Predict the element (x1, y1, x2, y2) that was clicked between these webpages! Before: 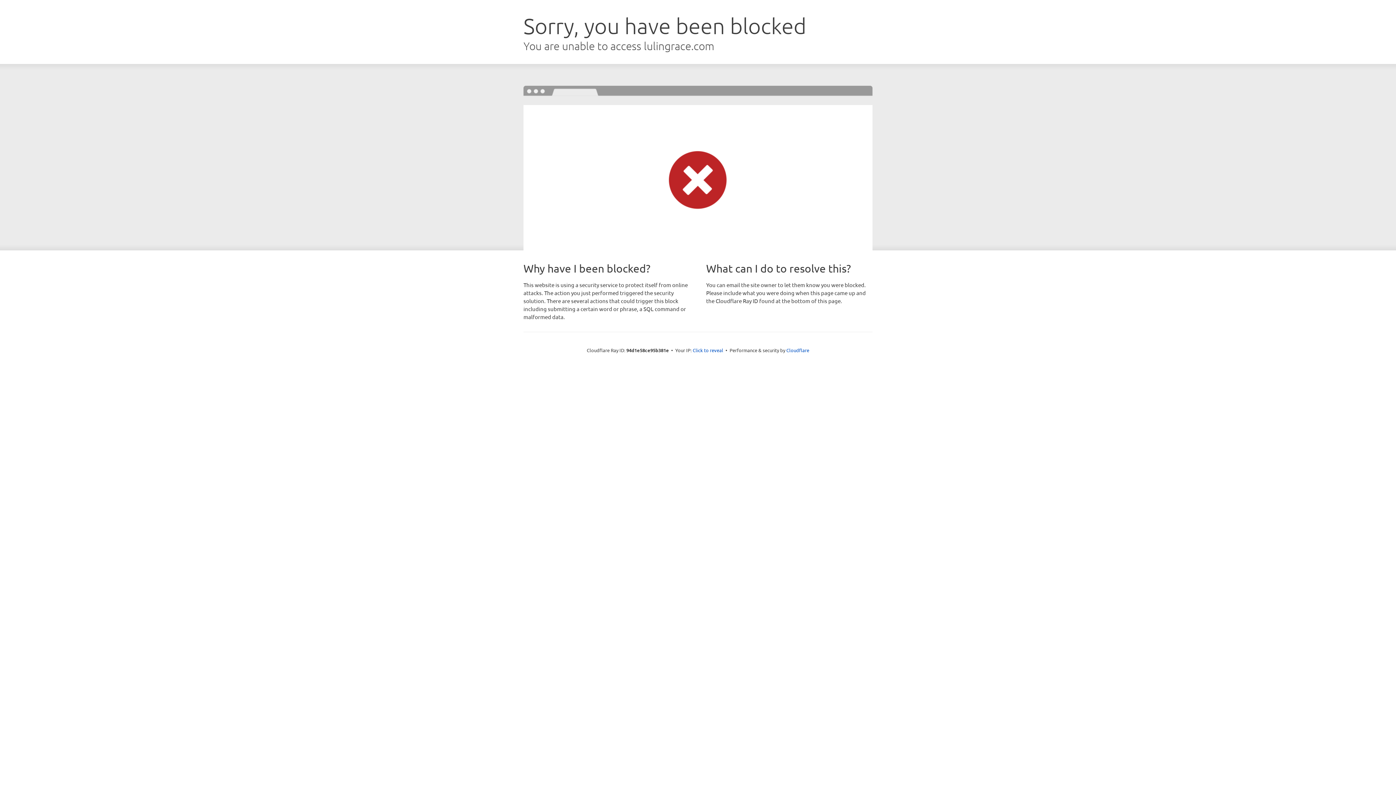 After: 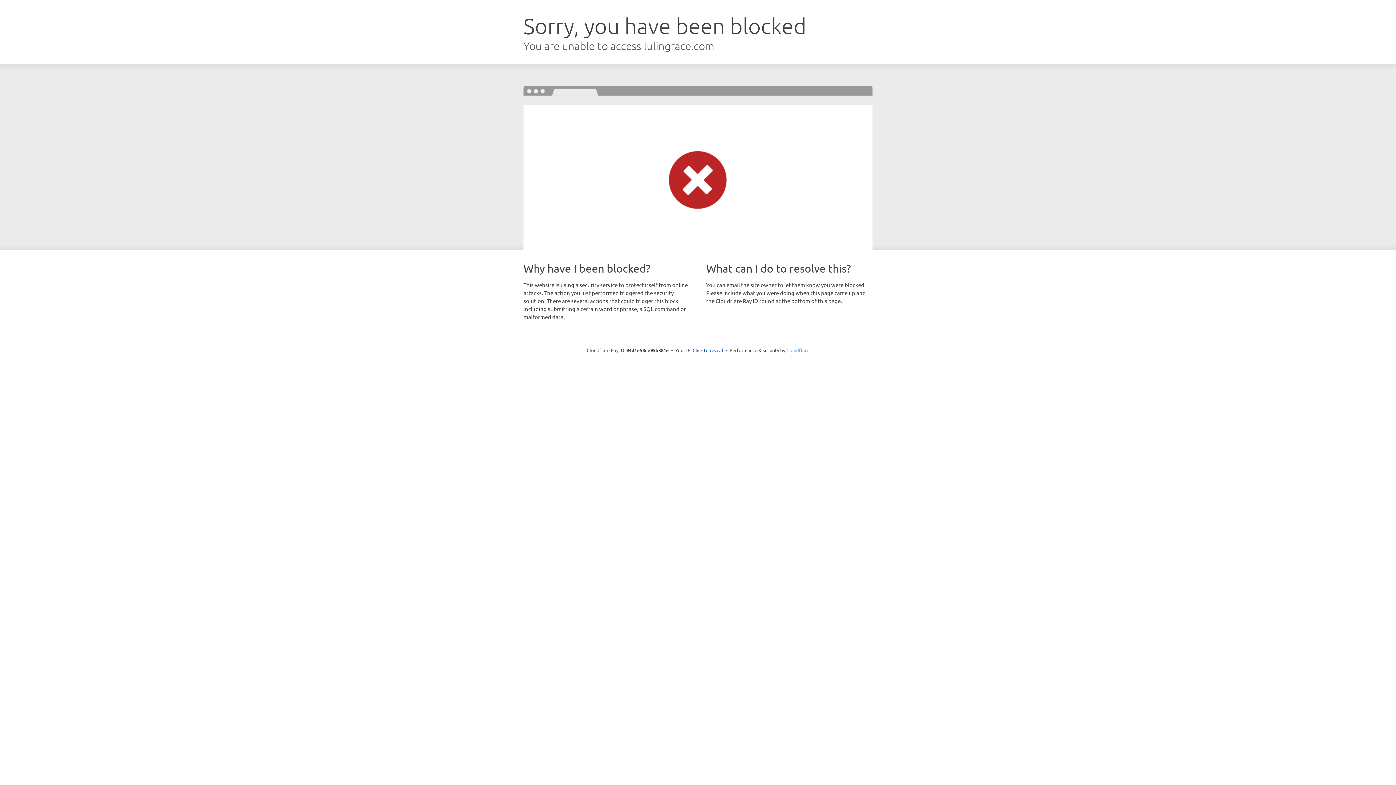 Action: bbox: (786, 347, 809, 353) label: Cloudflare